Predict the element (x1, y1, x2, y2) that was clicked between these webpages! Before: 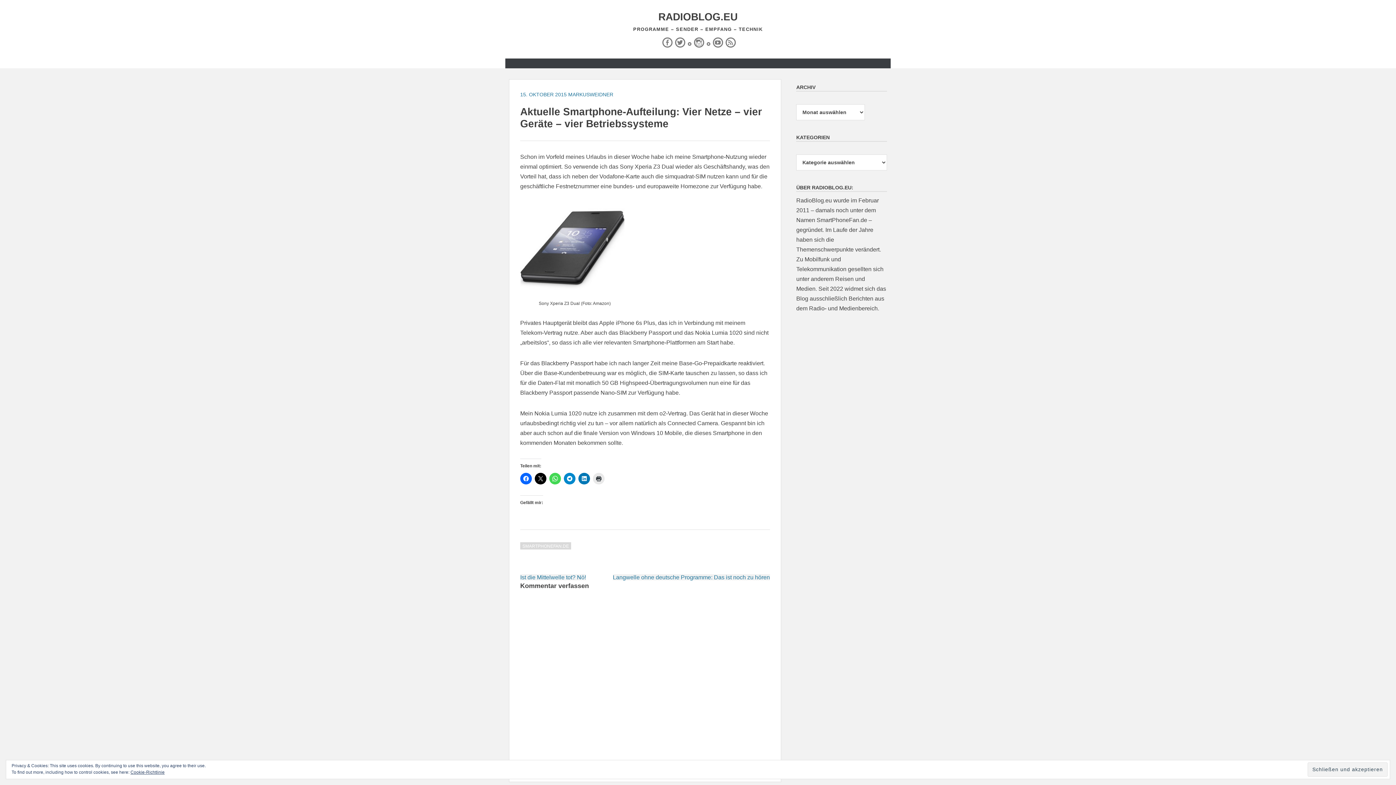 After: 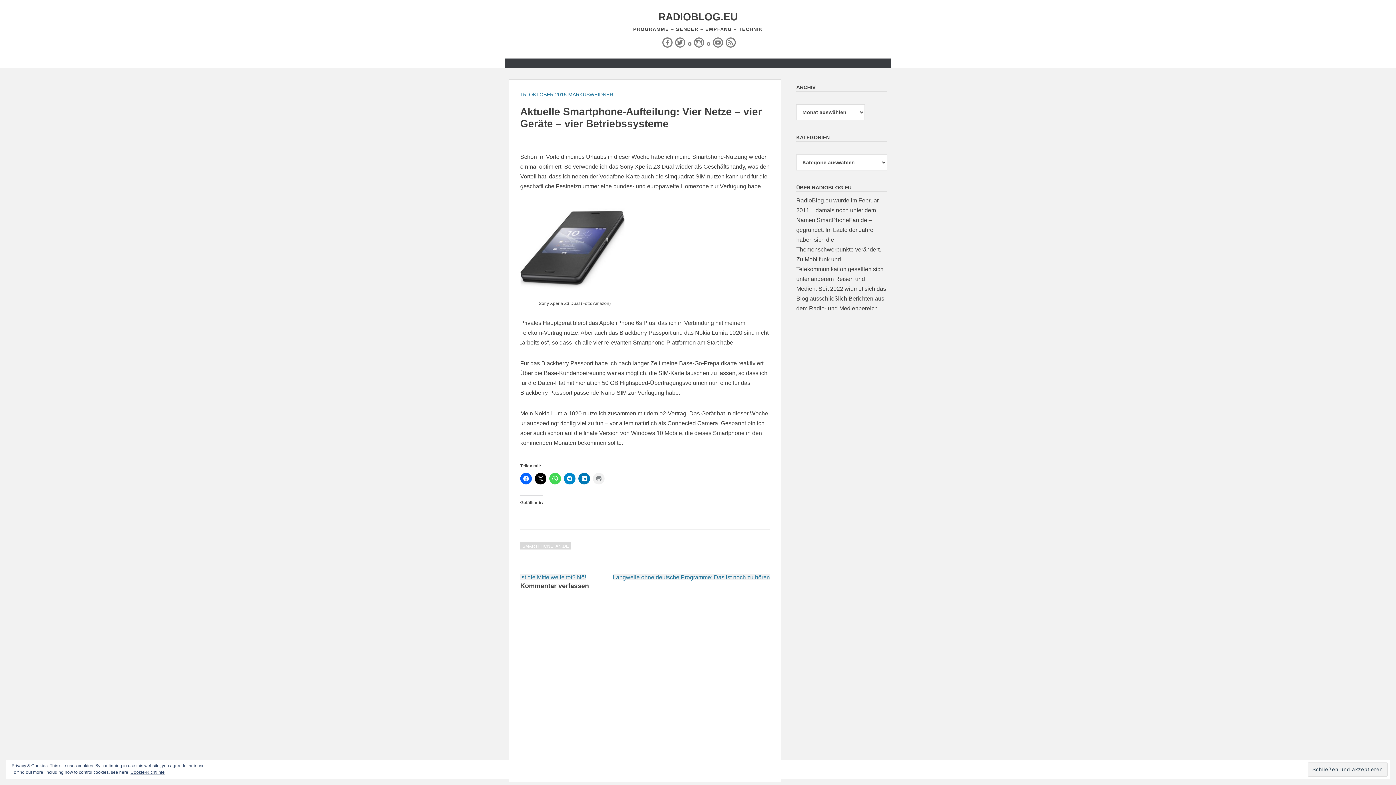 Action: bbox: (593, 473, 604, 484)